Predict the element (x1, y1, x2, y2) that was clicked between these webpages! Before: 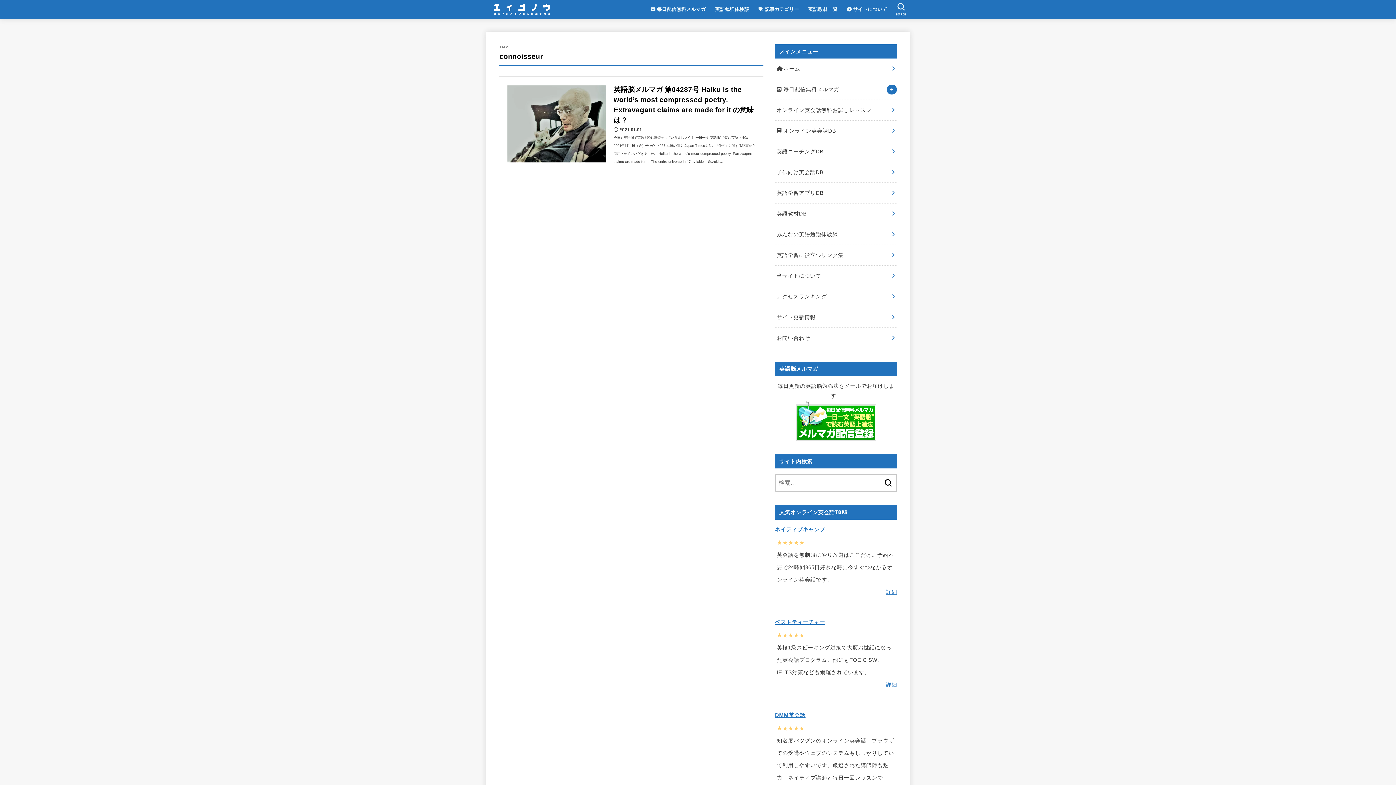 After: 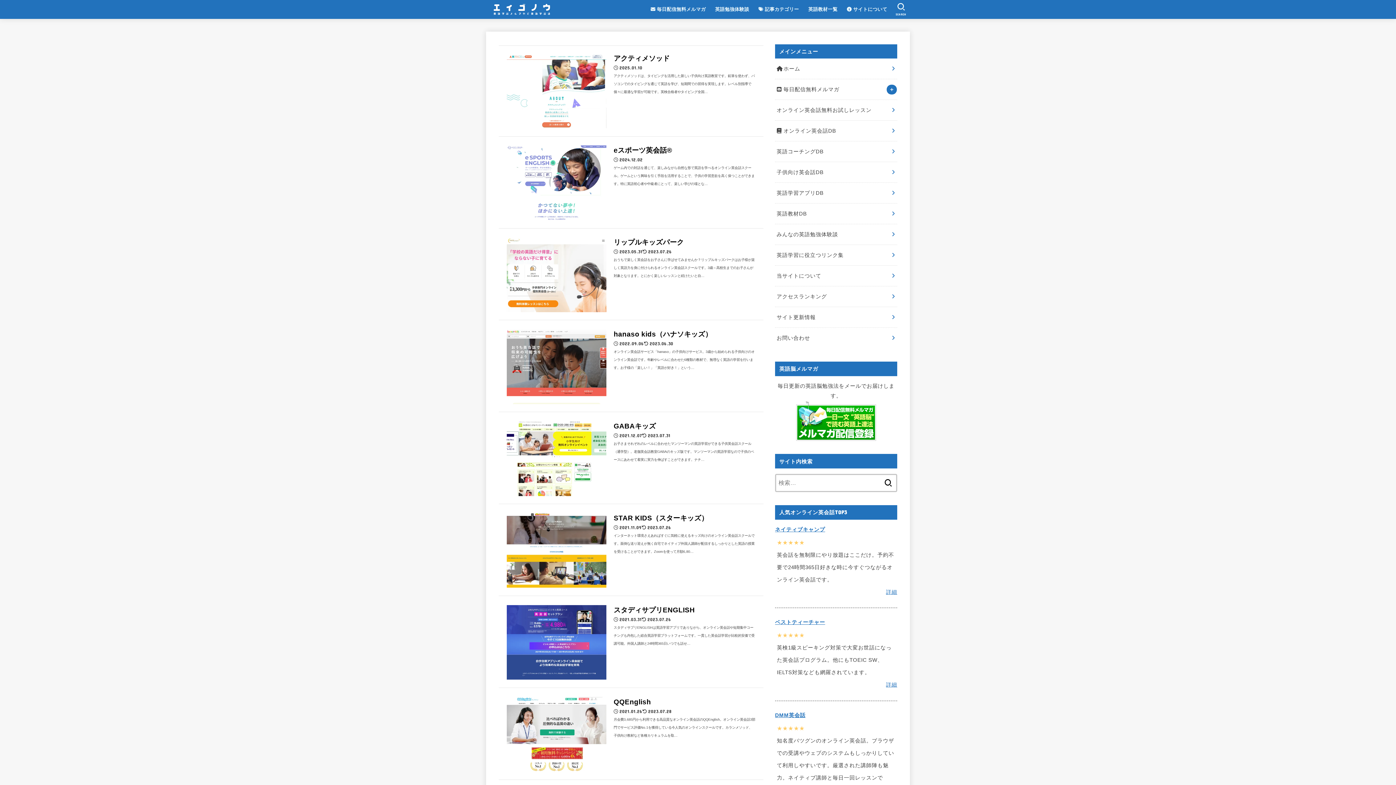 Action: bbox: (775, 162, 897, 182) label: 子供向け英会話DB